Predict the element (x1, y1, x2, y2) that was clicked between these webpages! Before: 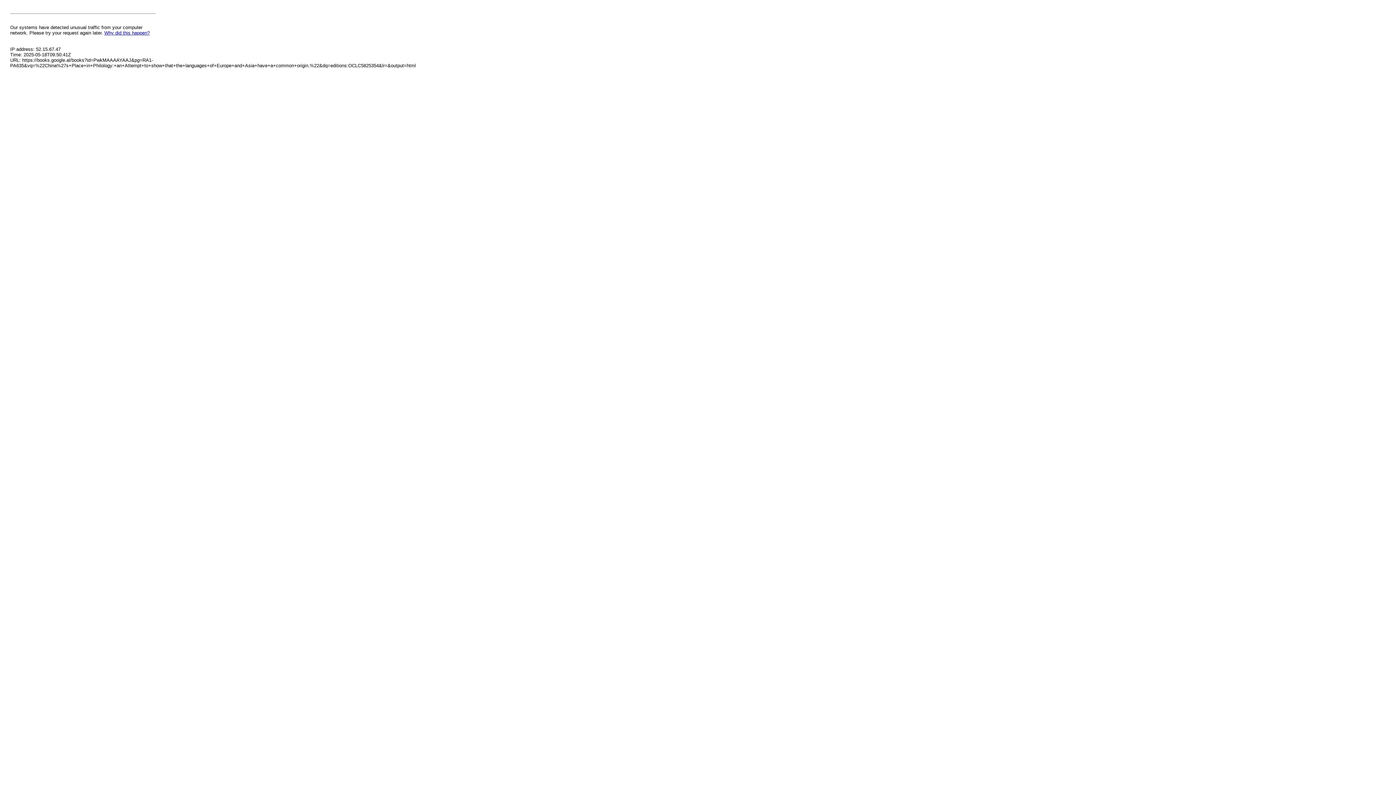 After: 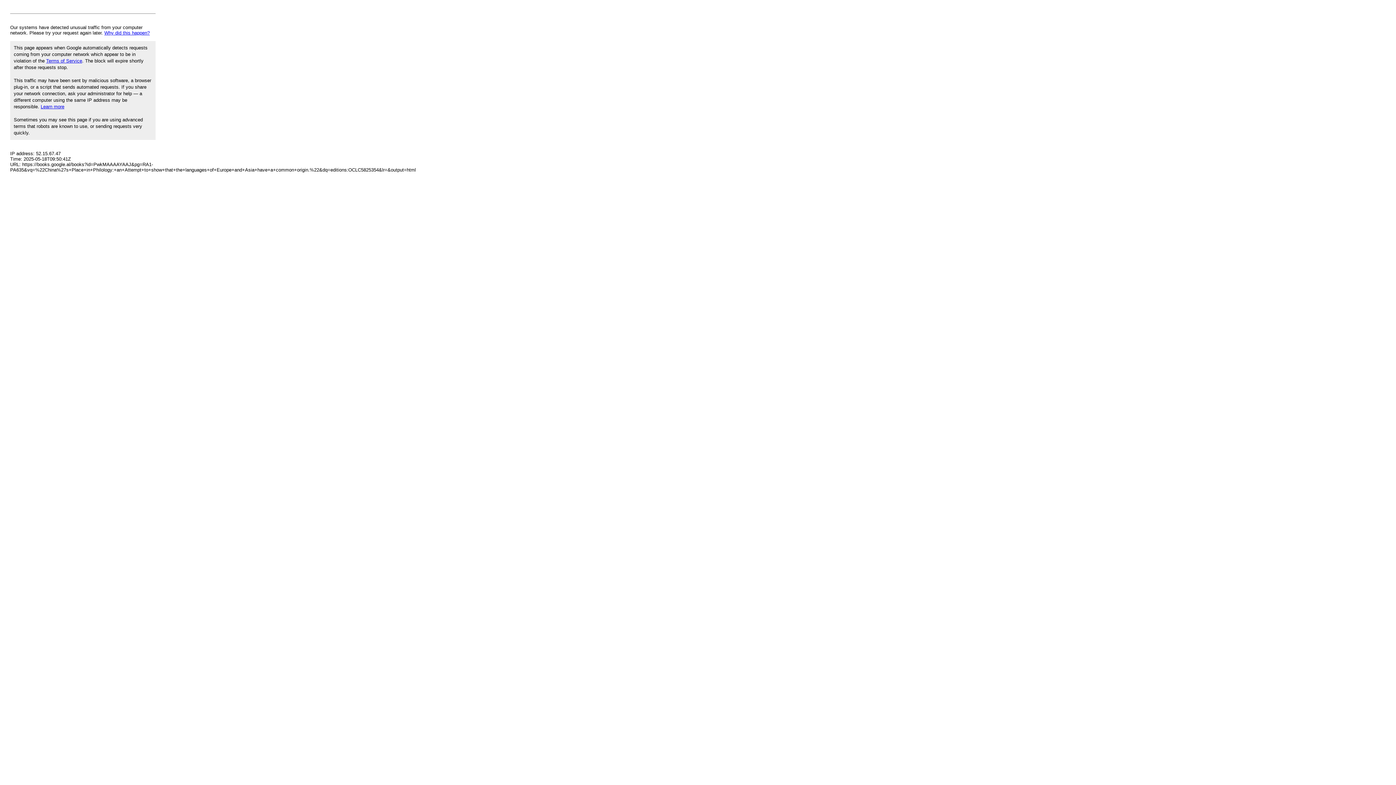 Action: label: Why did this happen? bbox: (104, 30, 149, 35)